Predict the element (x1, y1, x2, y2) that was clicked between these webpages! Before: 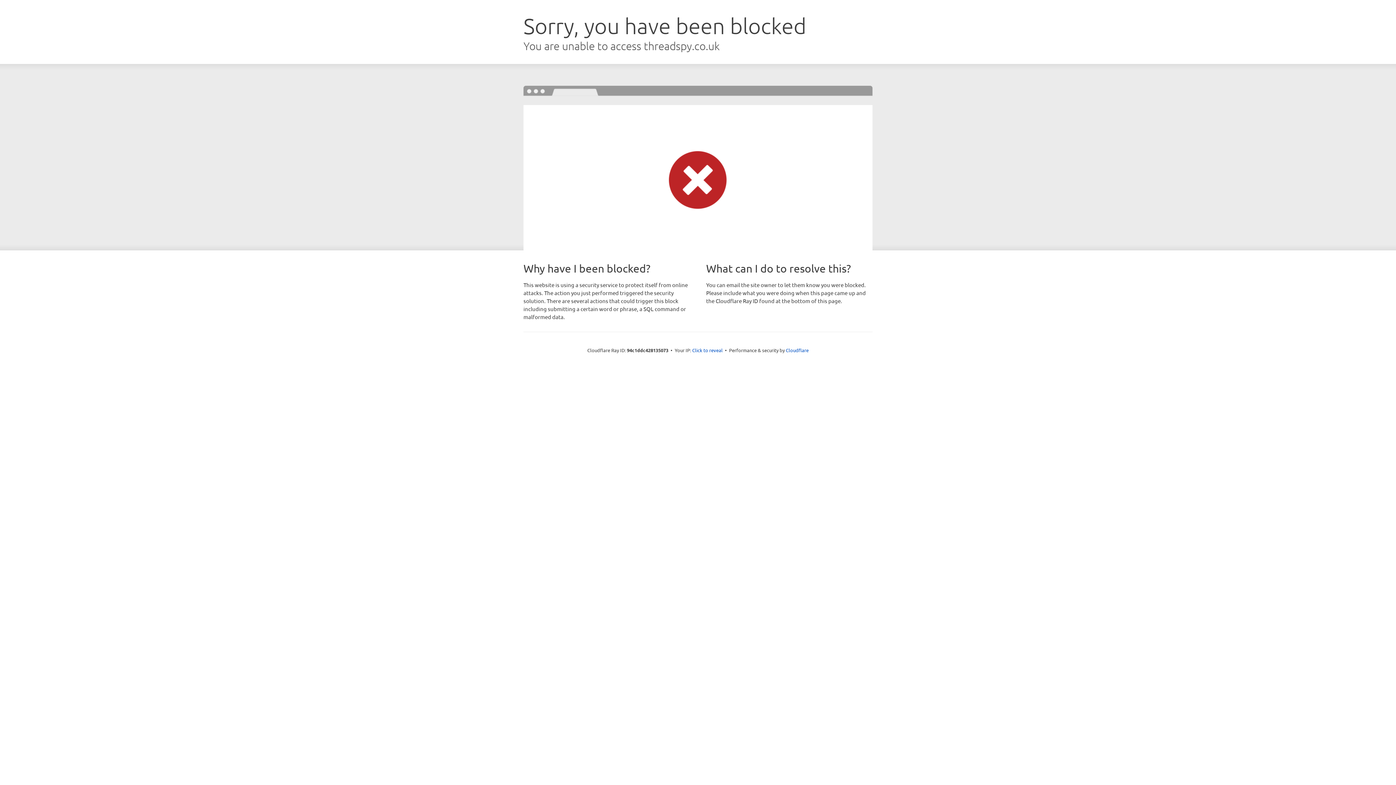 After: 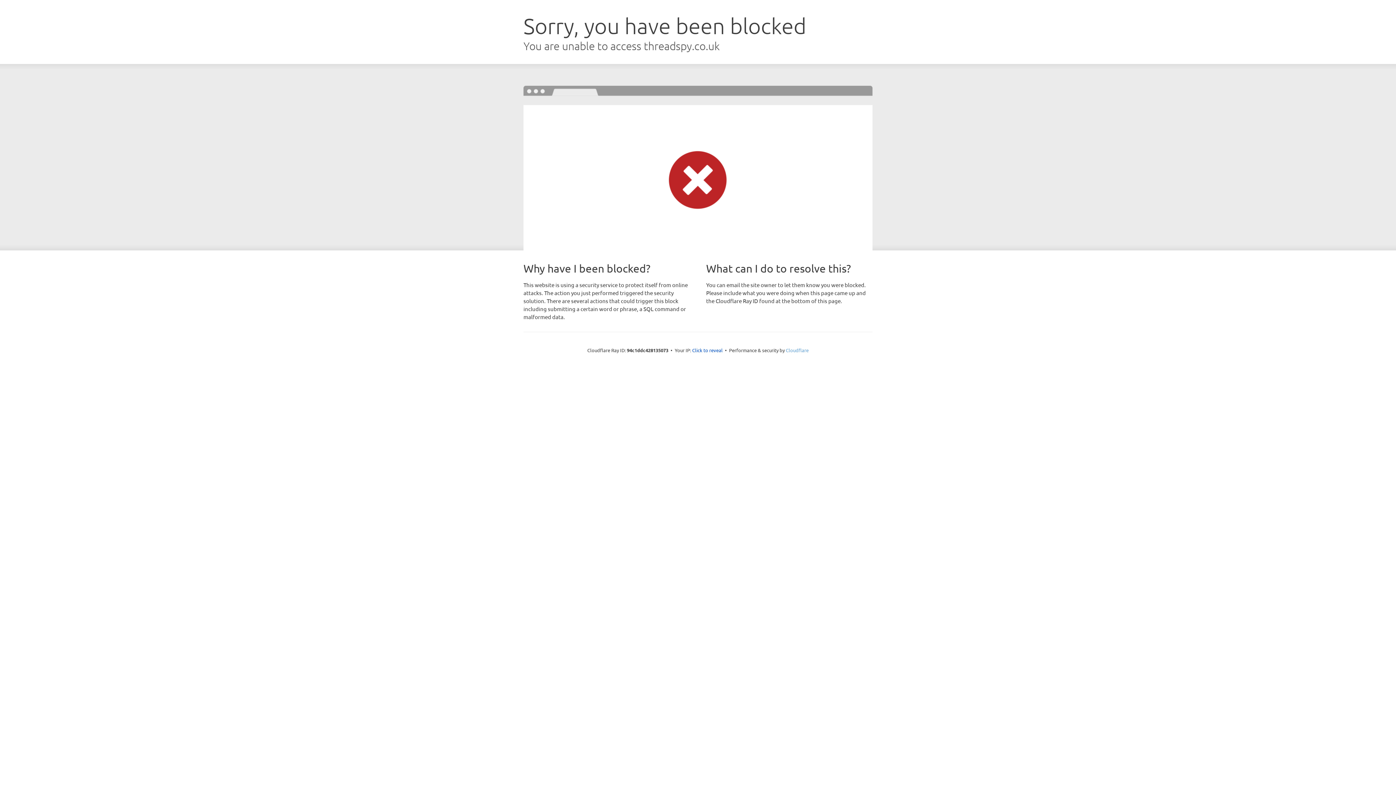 Action: label: Cloudflare bbox: (786, 347, 808, 353)